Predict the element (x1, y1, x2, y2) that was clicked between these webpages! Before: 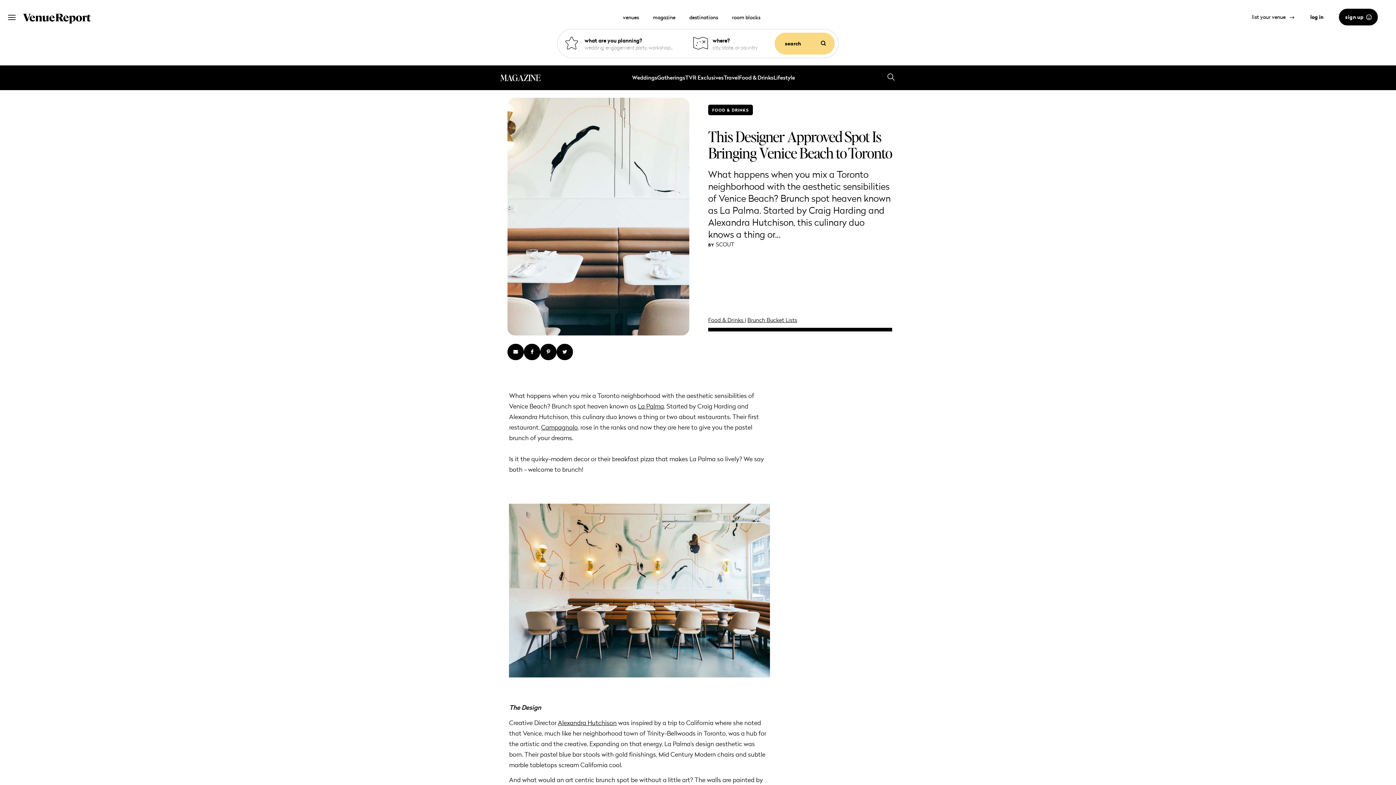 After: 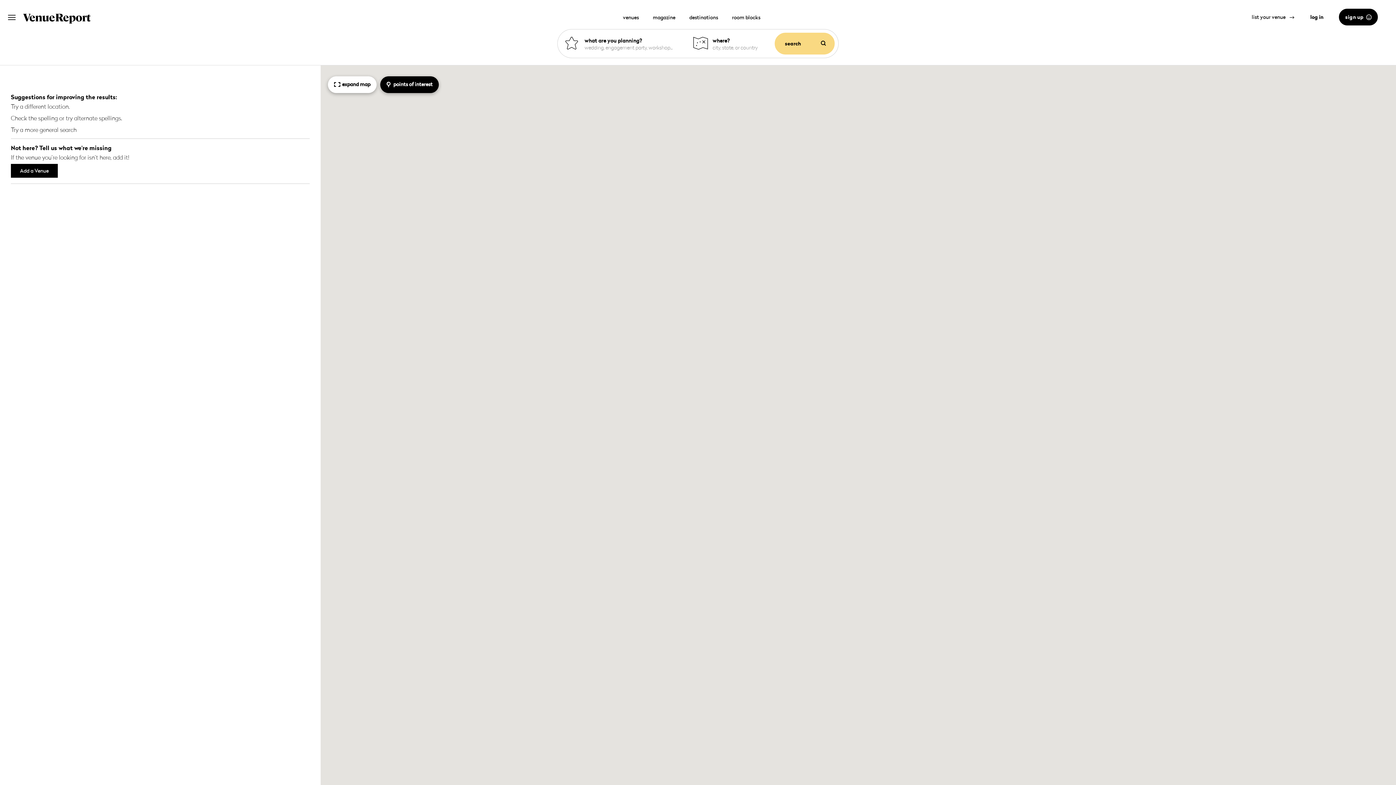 Action: label: venues bbox: (623, 13, 639, 22)